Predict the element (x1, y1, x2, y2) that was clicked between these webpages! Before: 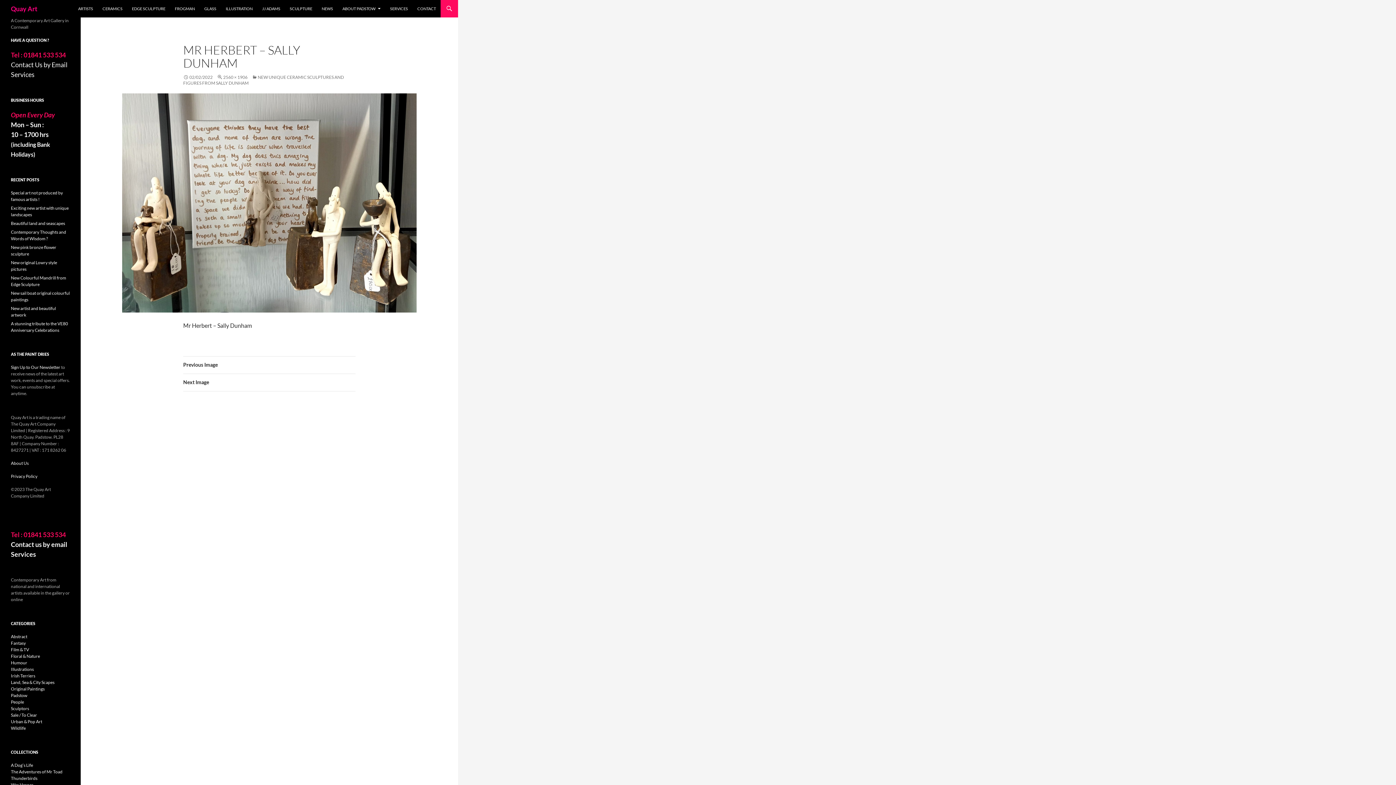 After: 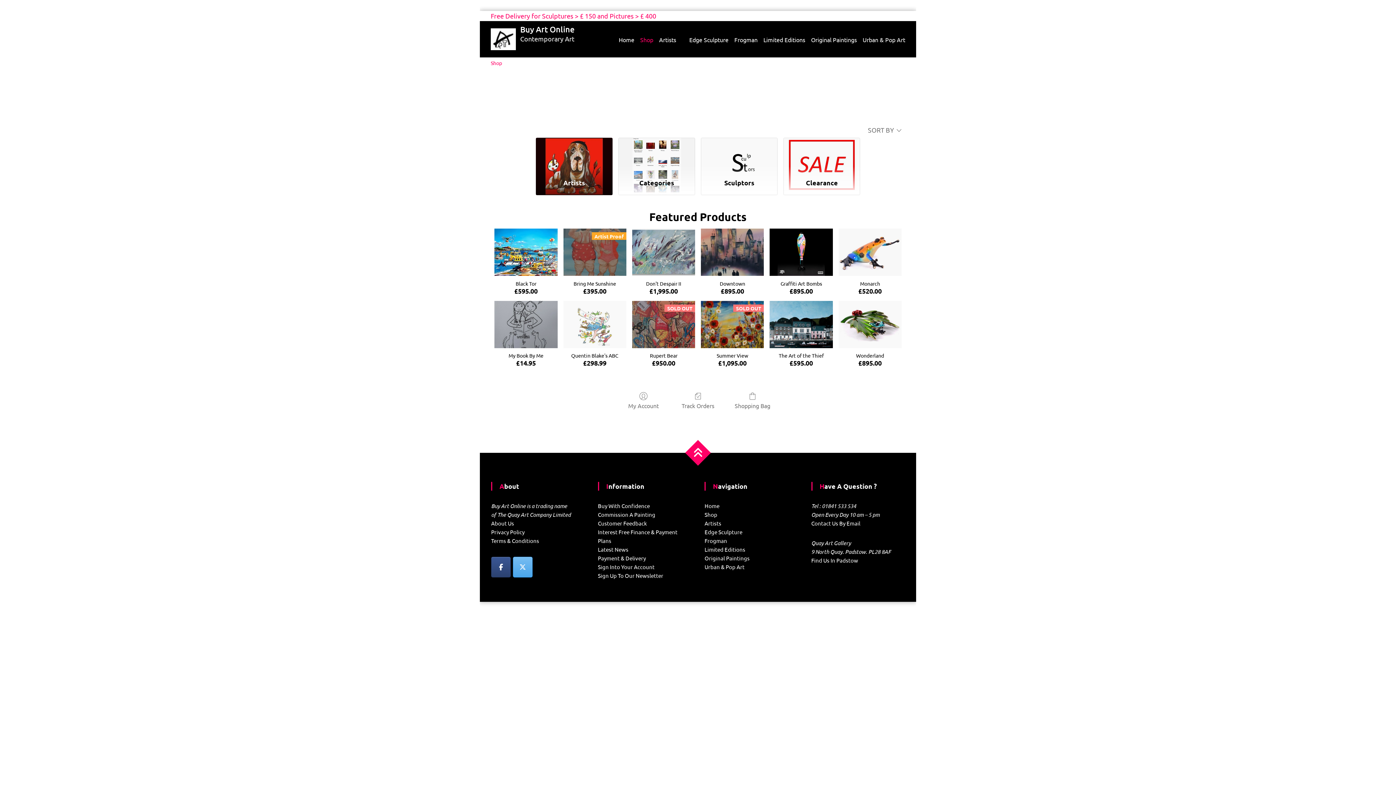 Action: bbox: (10, 712, 37, 718) label: Sale / To Clear